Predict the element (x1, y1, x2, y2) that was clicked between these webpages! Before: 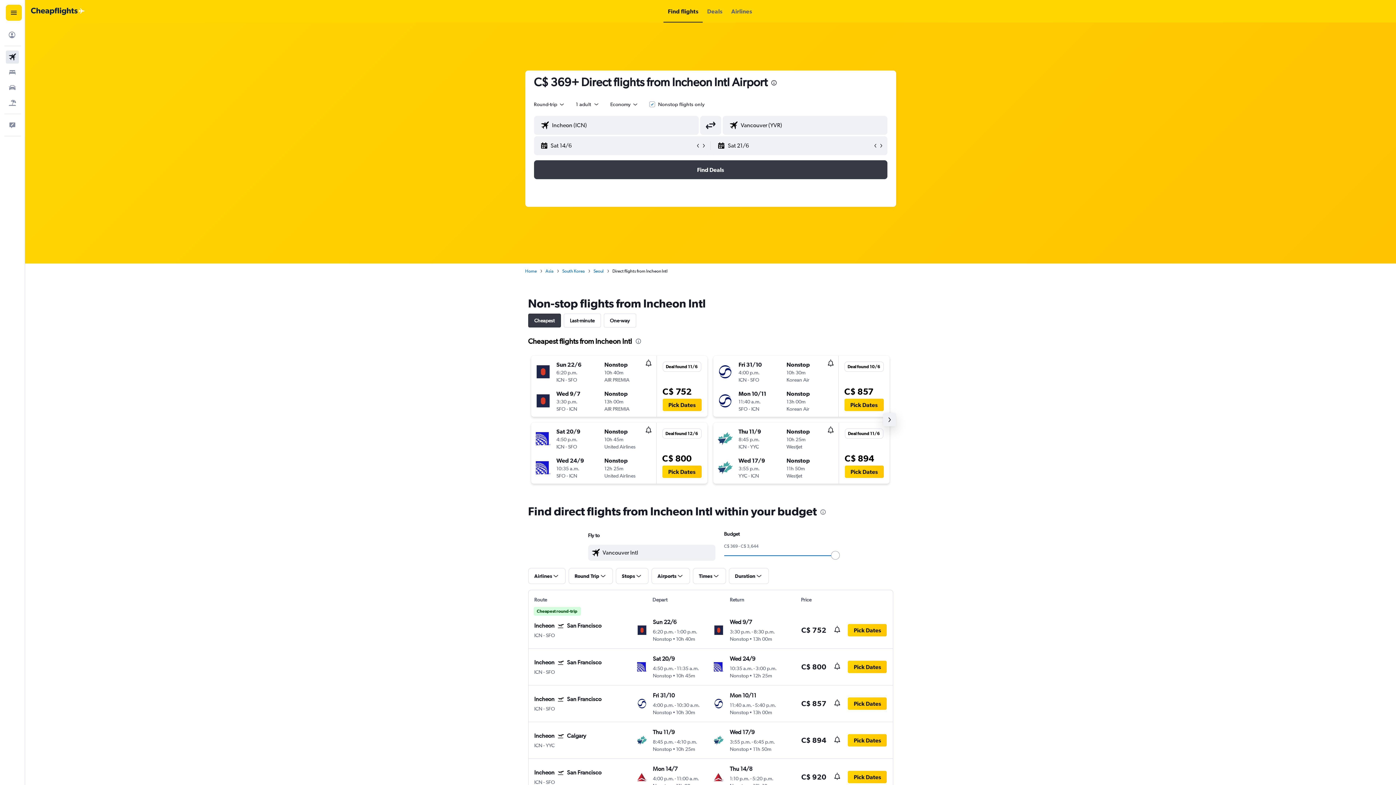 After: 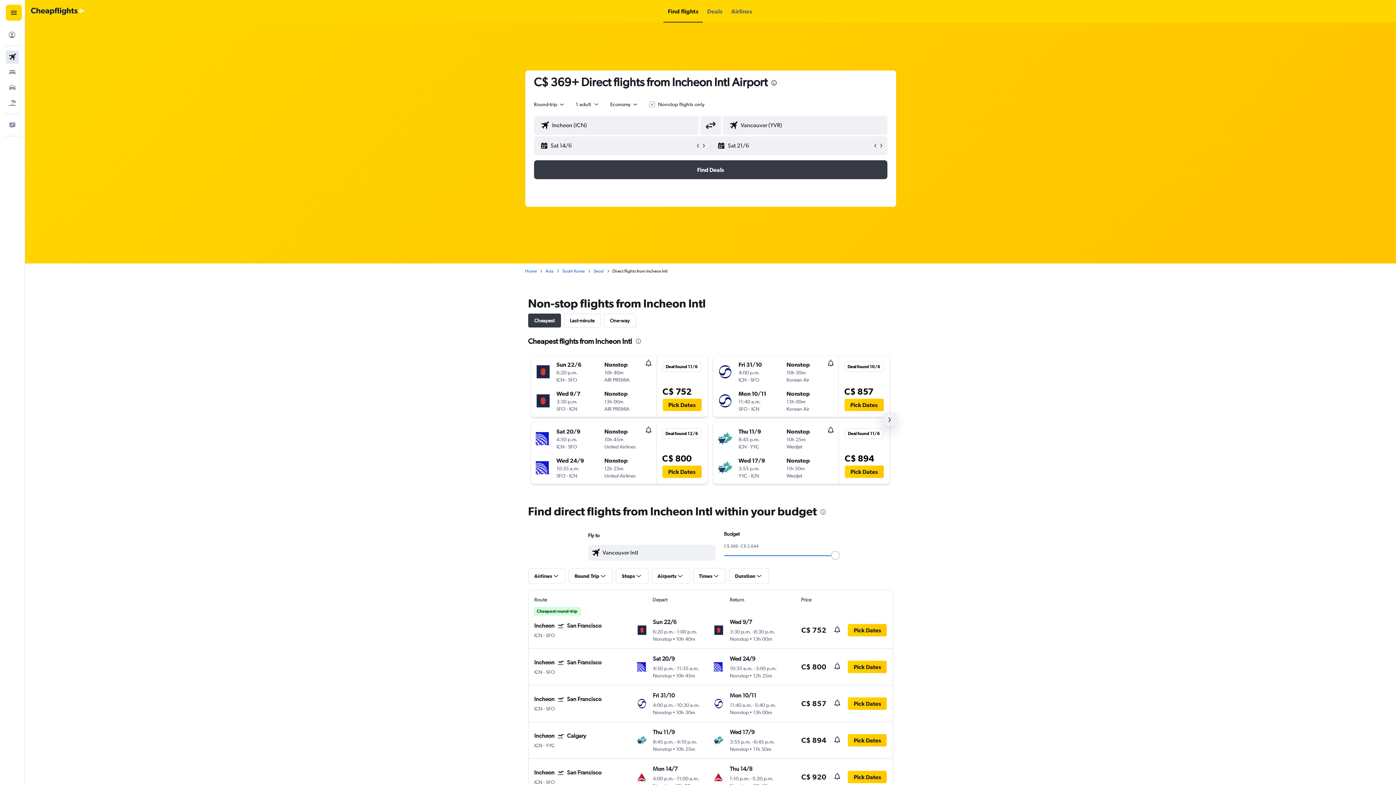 Action: bbox: (528, 313, 560, 327) label: Cheapest